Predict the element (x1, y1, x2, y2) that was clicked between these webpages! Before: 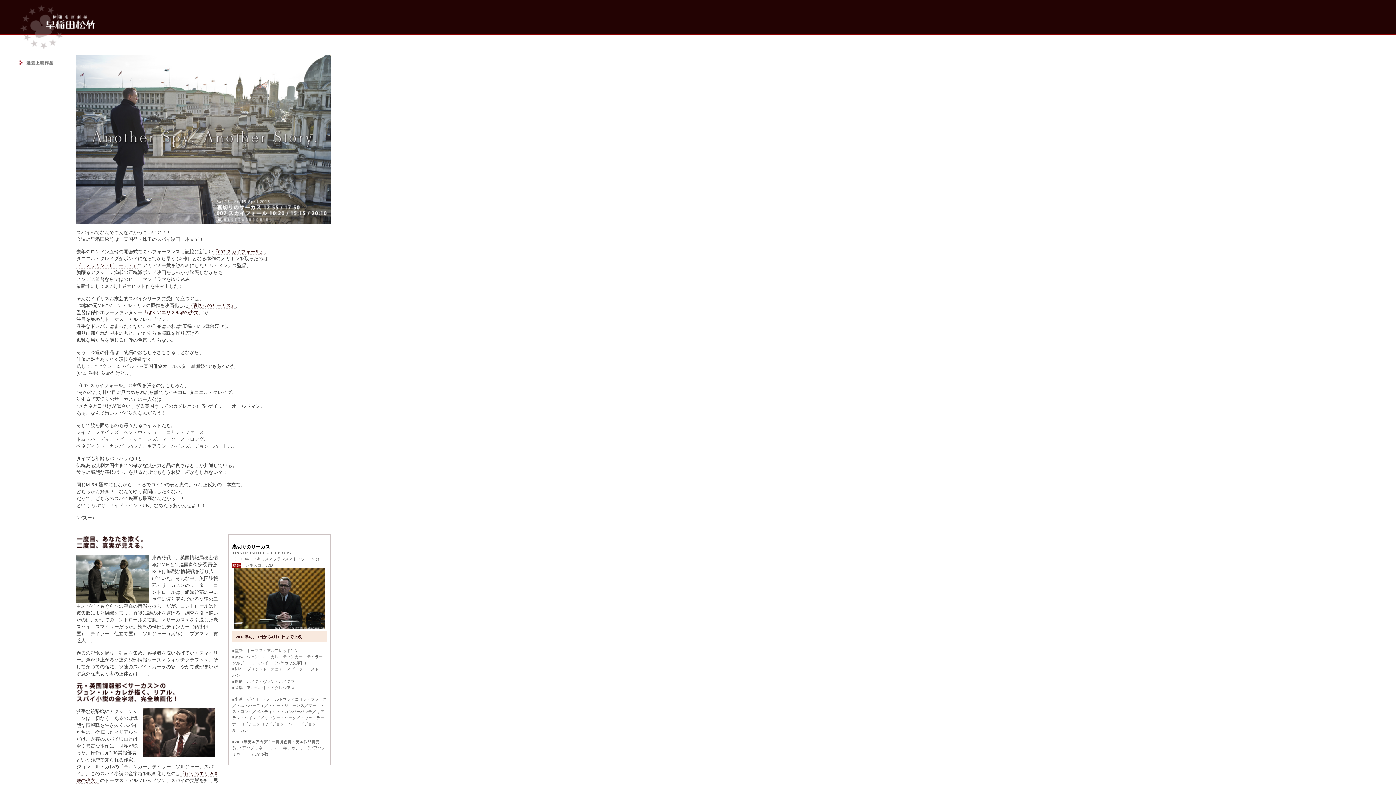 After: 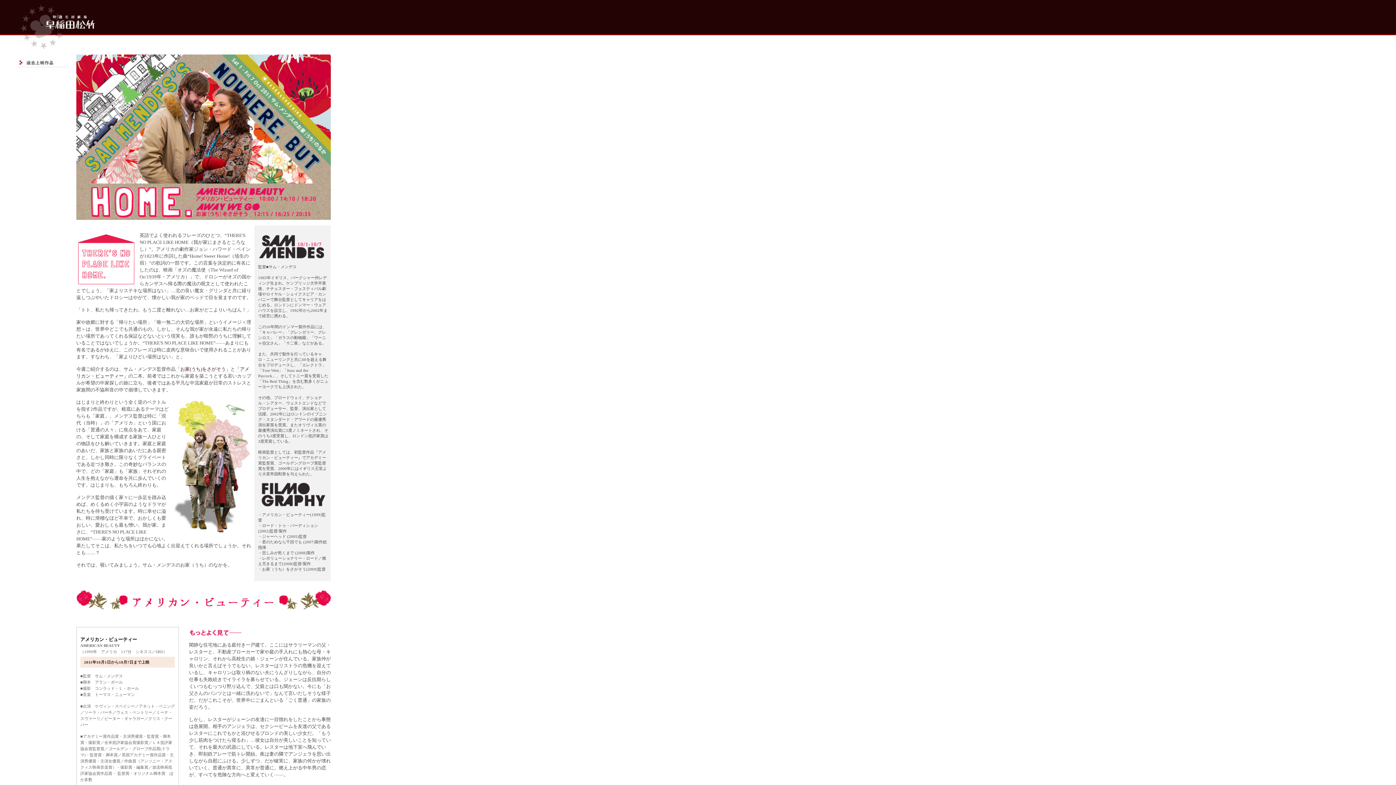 Action: label: 『アメリカン・ビューティ』 bbox: (76, 263, 137, 268)